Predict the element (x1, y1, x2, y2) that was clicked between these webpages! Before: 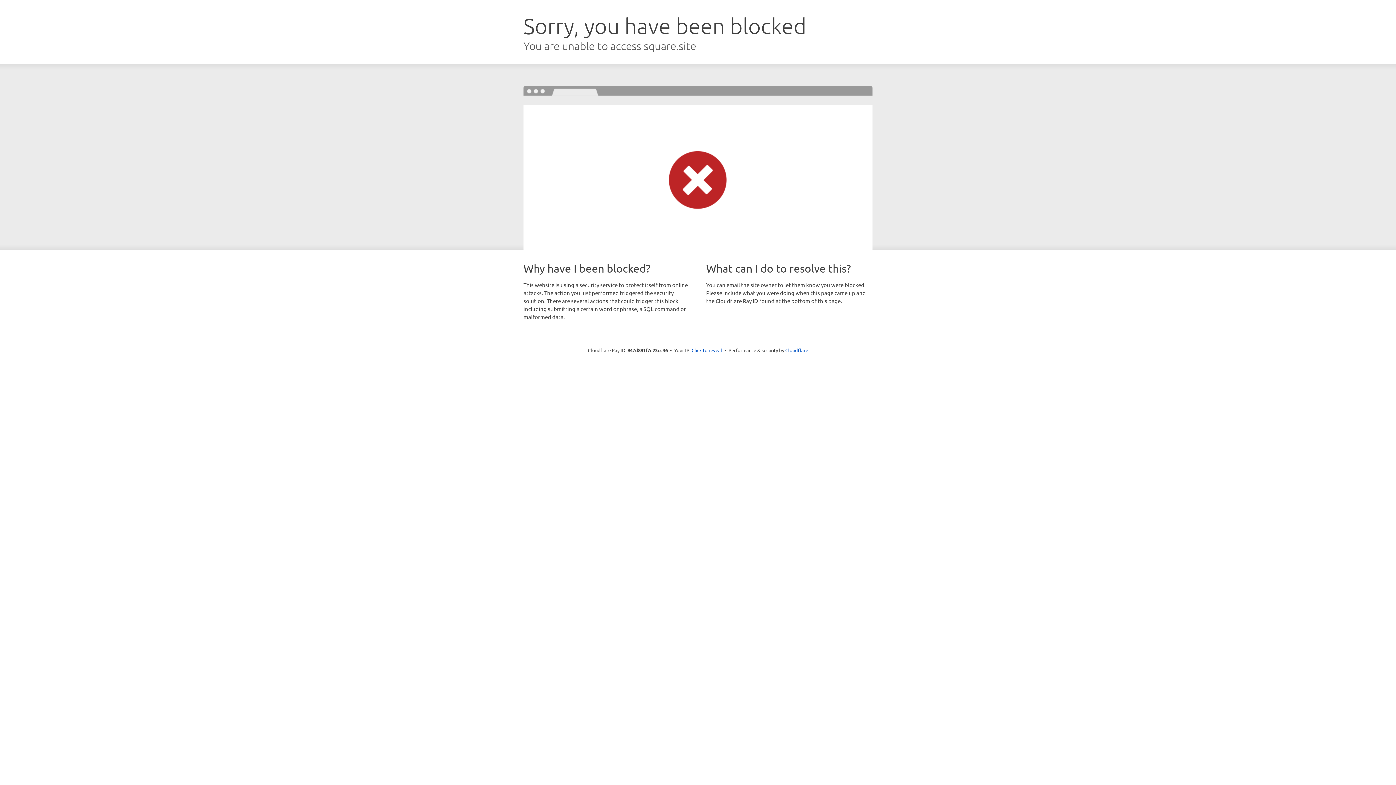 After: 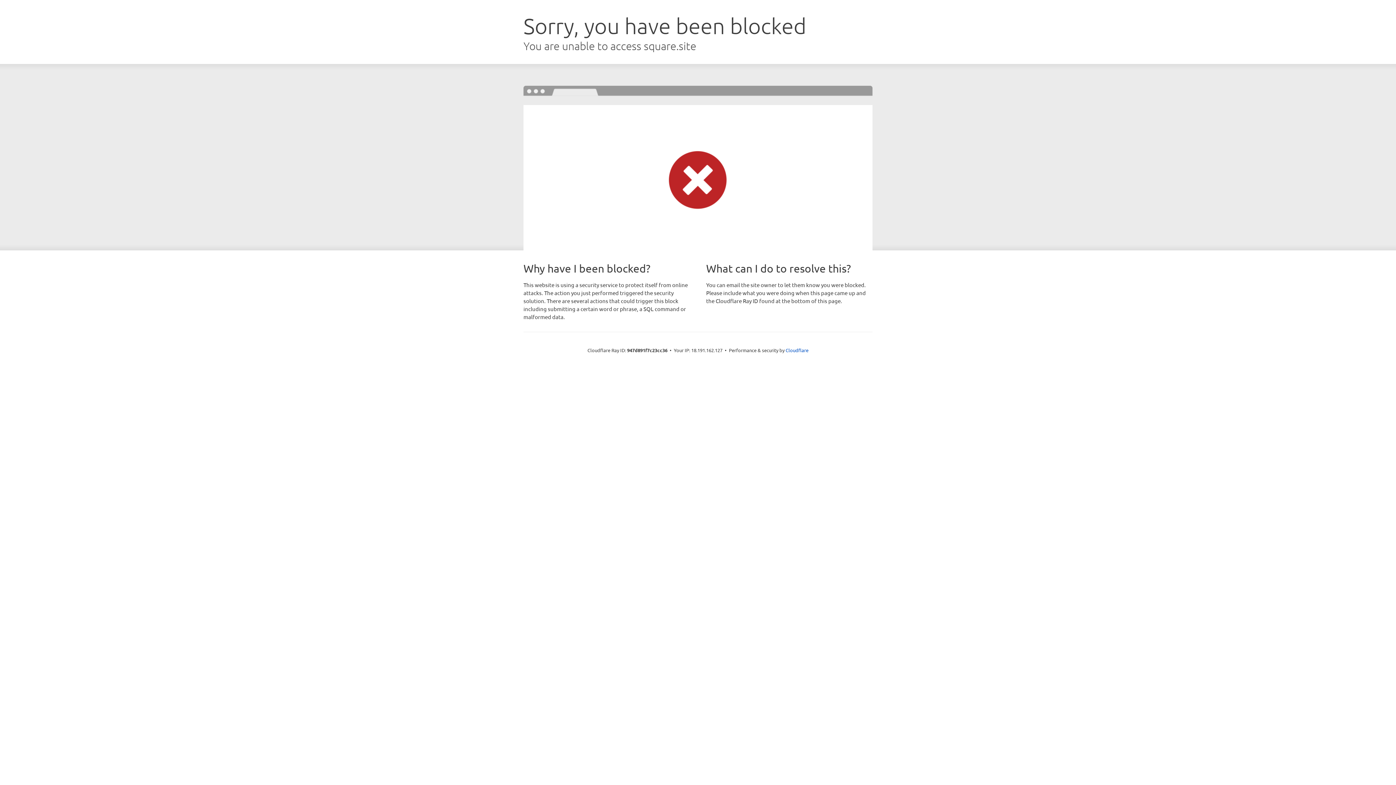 Action: label: Click to reveal bbox: (691, 346, 722, 353)